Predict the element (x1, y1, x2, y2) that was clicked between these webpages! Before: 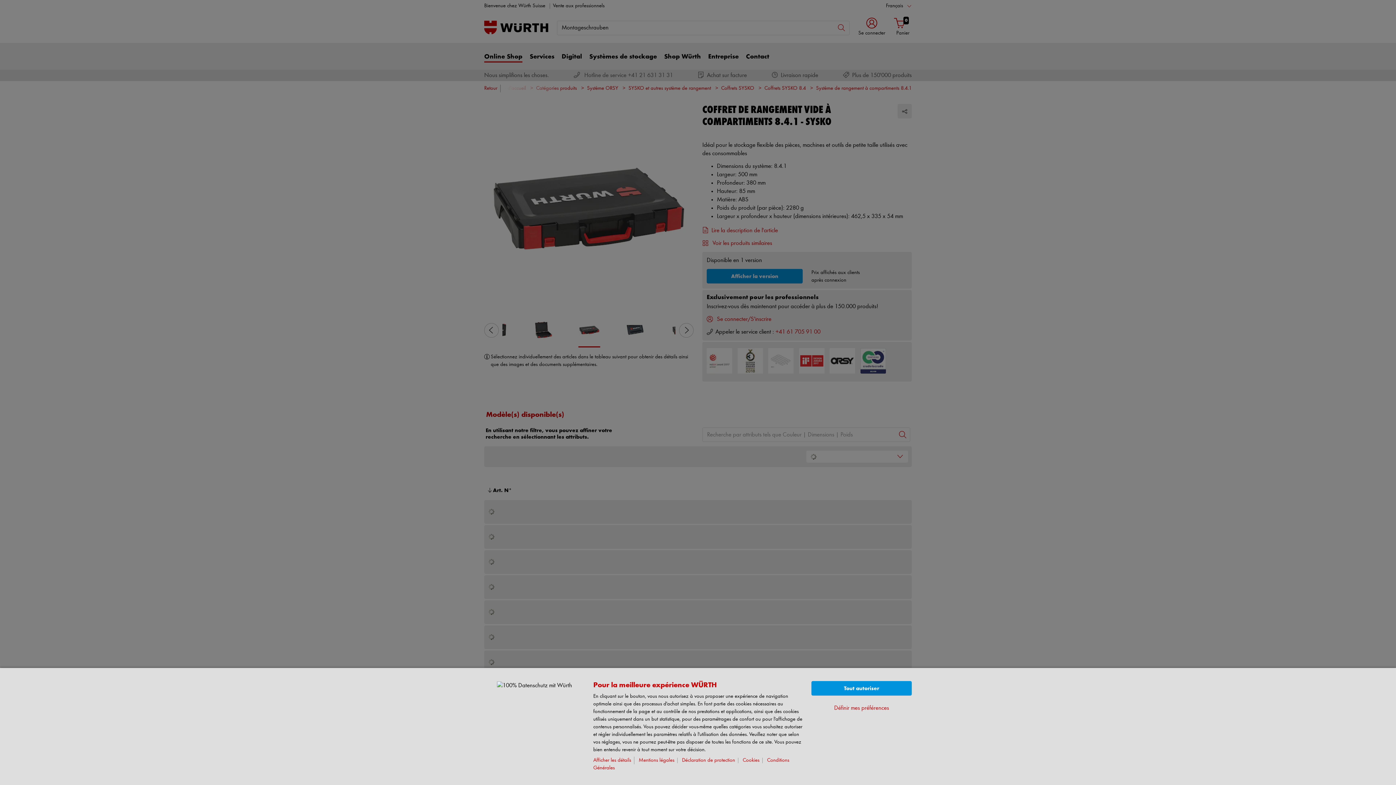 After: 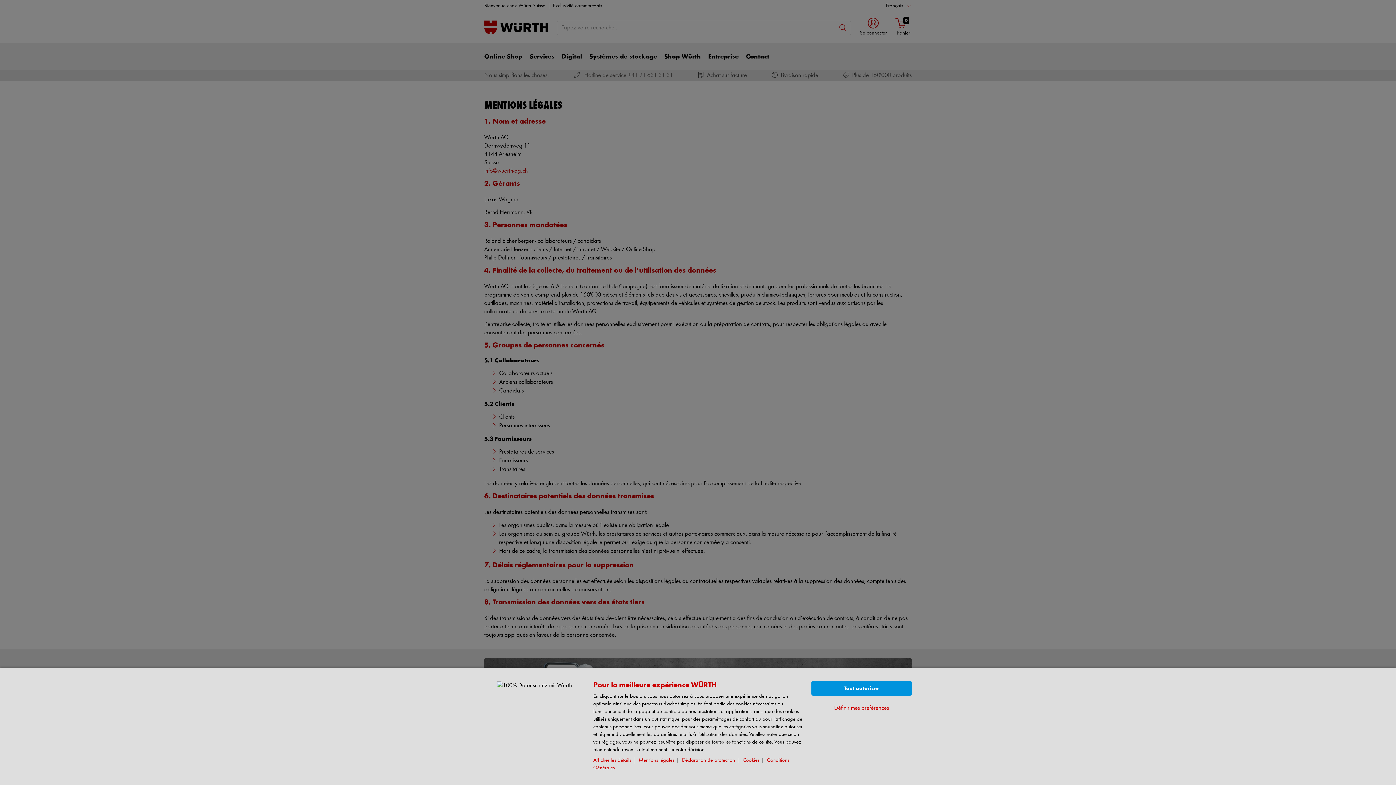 Action: bbox: (638, 758, 677, 763) label: Mentions légales